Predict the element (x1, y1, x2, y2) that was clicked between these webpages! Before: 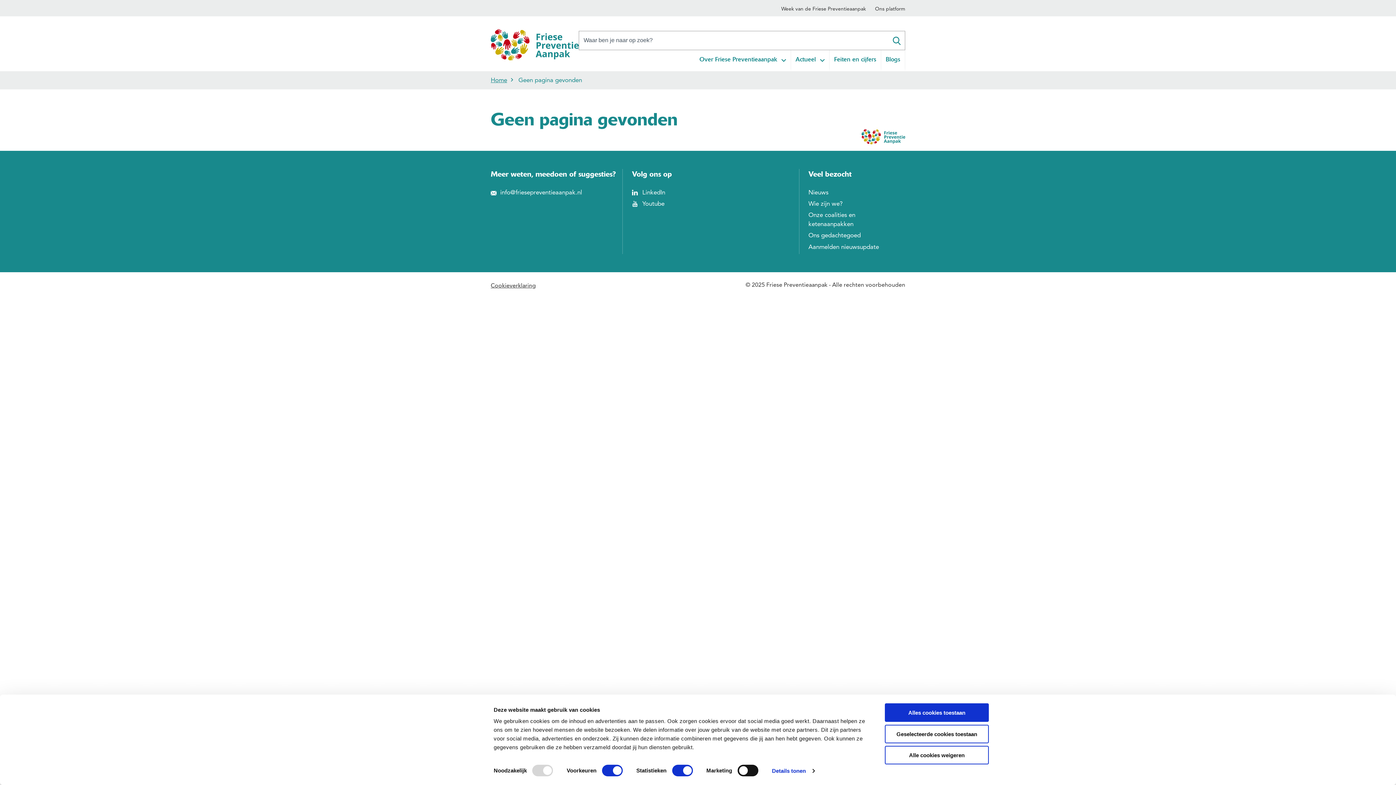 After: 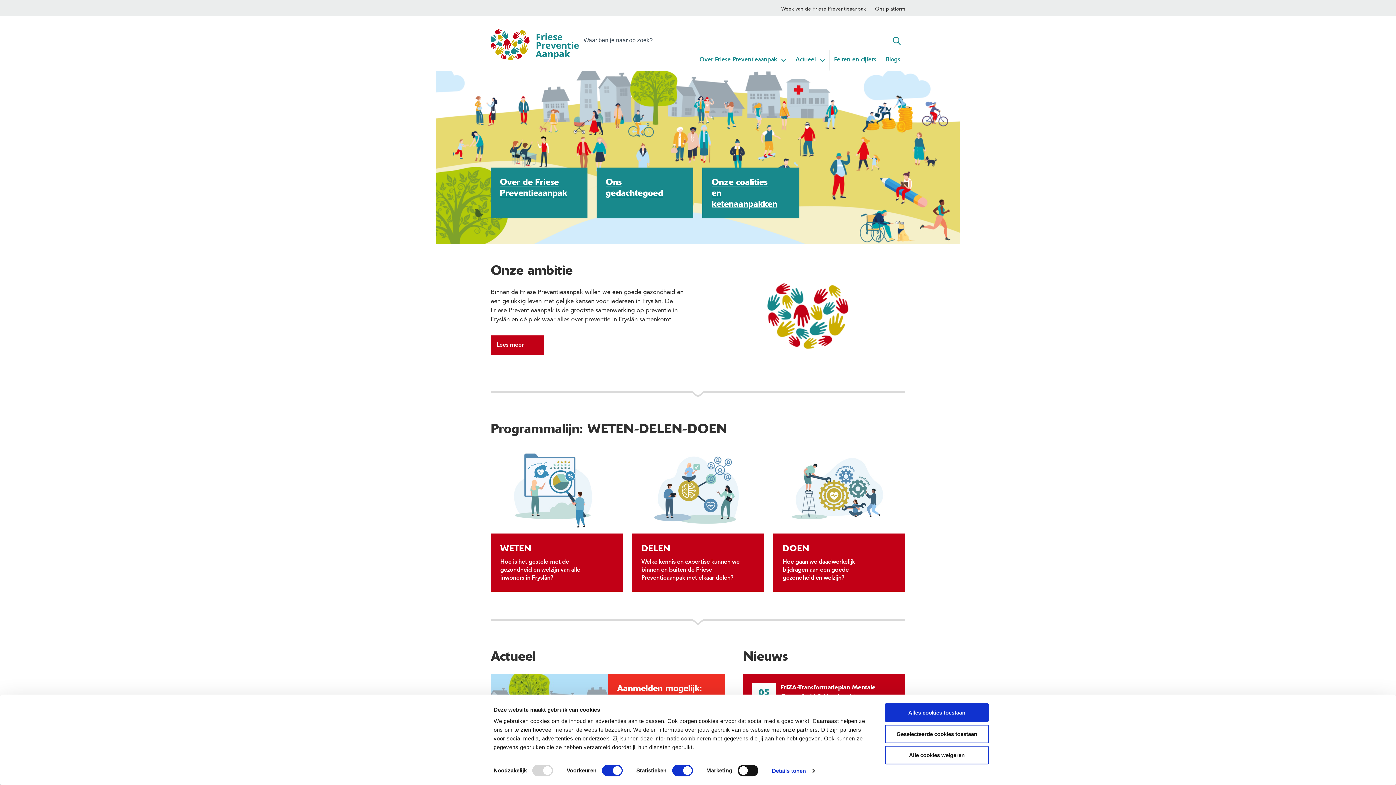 Action: bbox: (861, 128, 905, 144)